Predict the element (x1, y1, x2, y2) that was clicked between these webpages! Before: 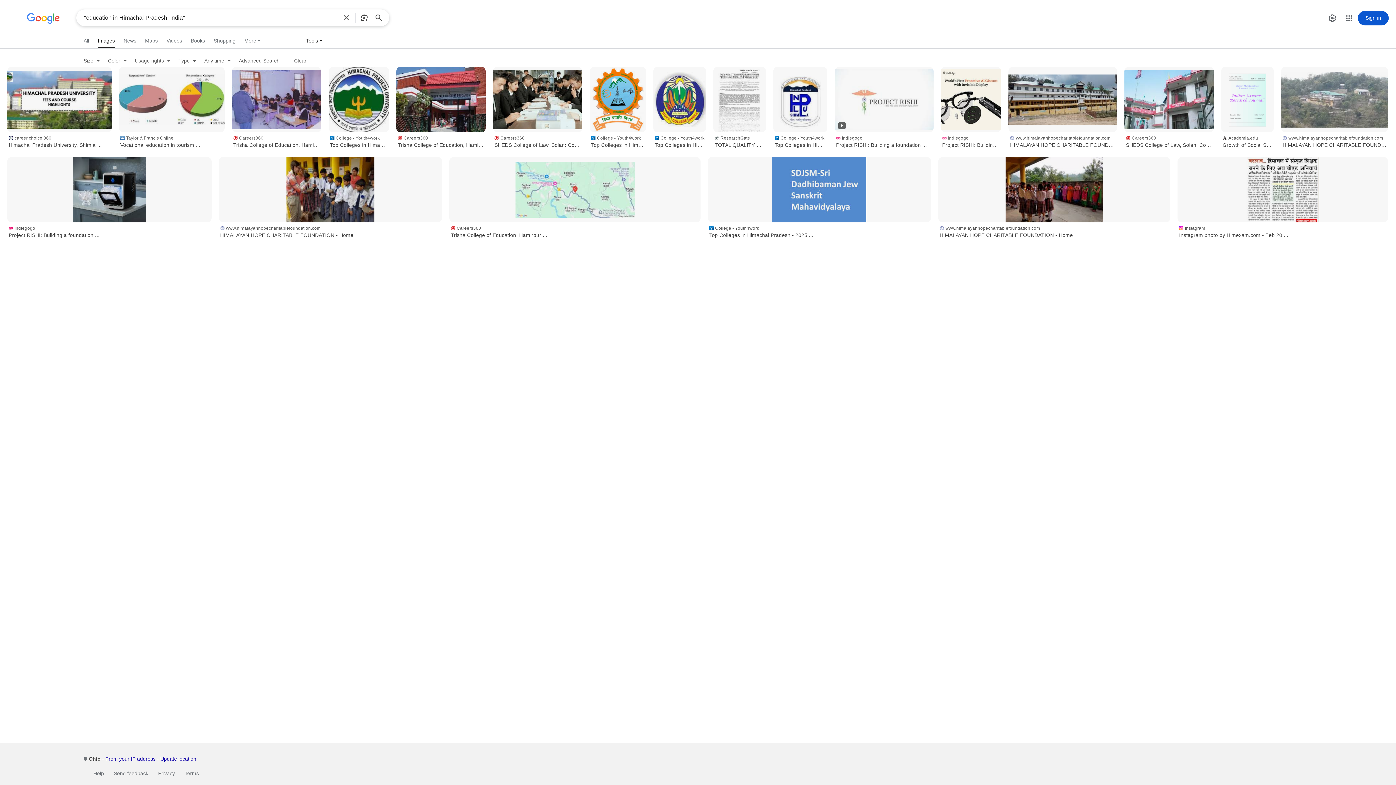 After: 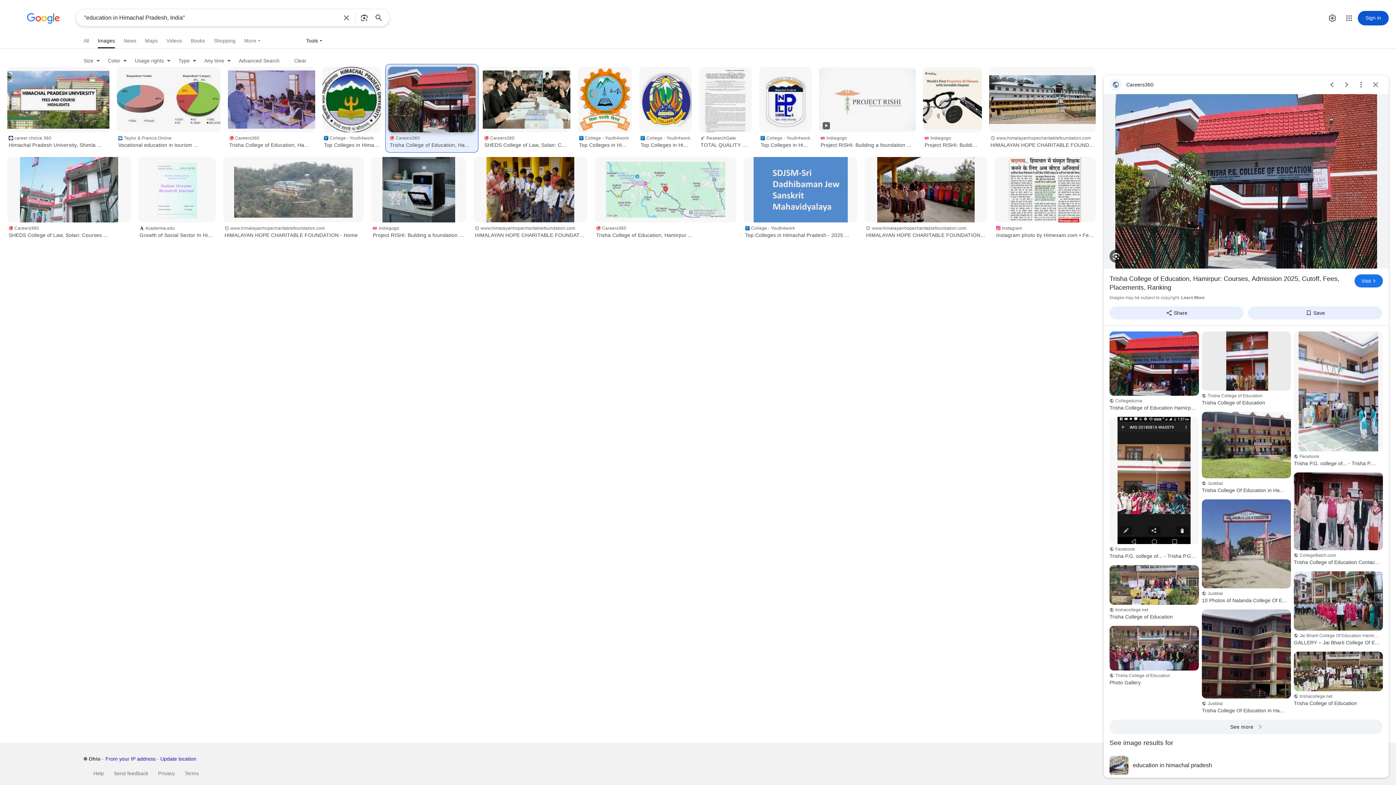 Action: bbox: (396, 66, 485, 132)